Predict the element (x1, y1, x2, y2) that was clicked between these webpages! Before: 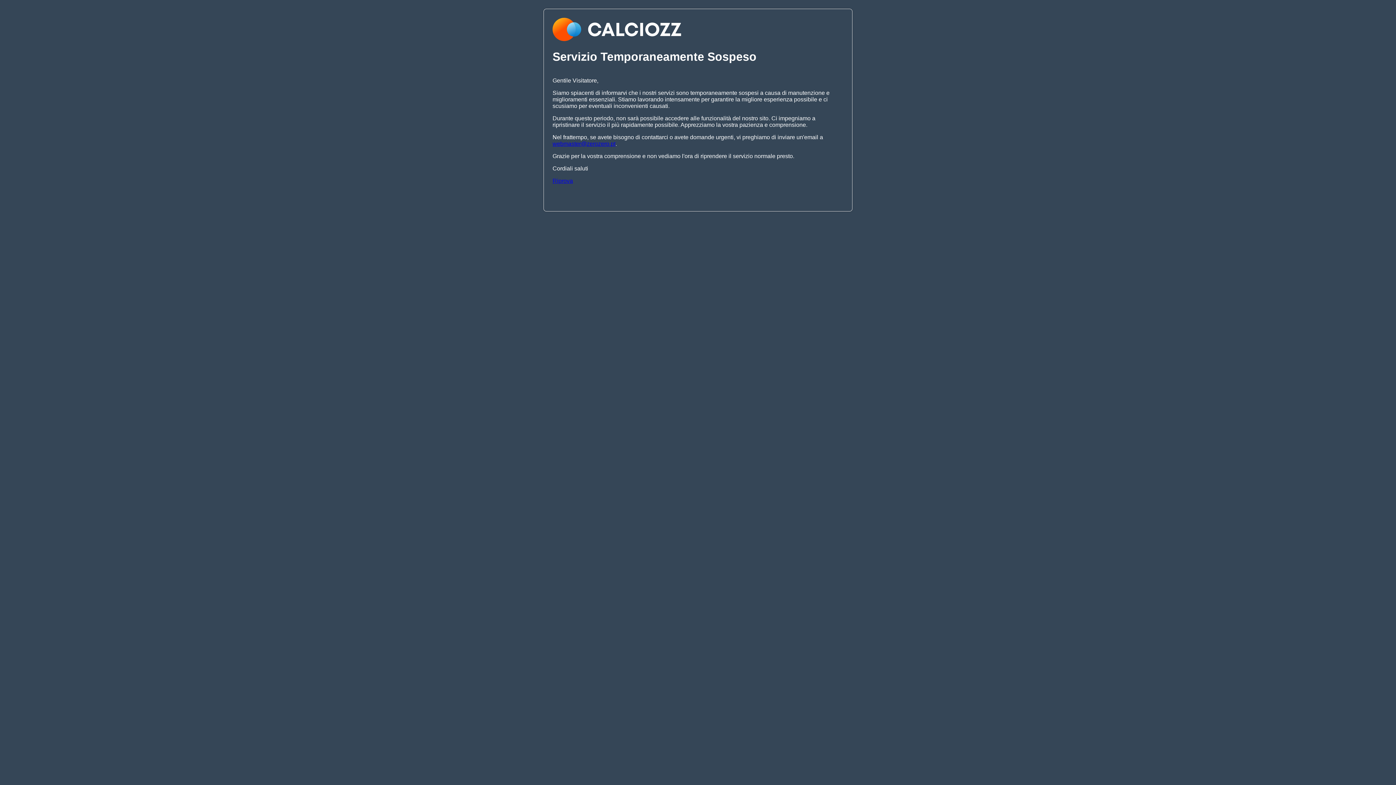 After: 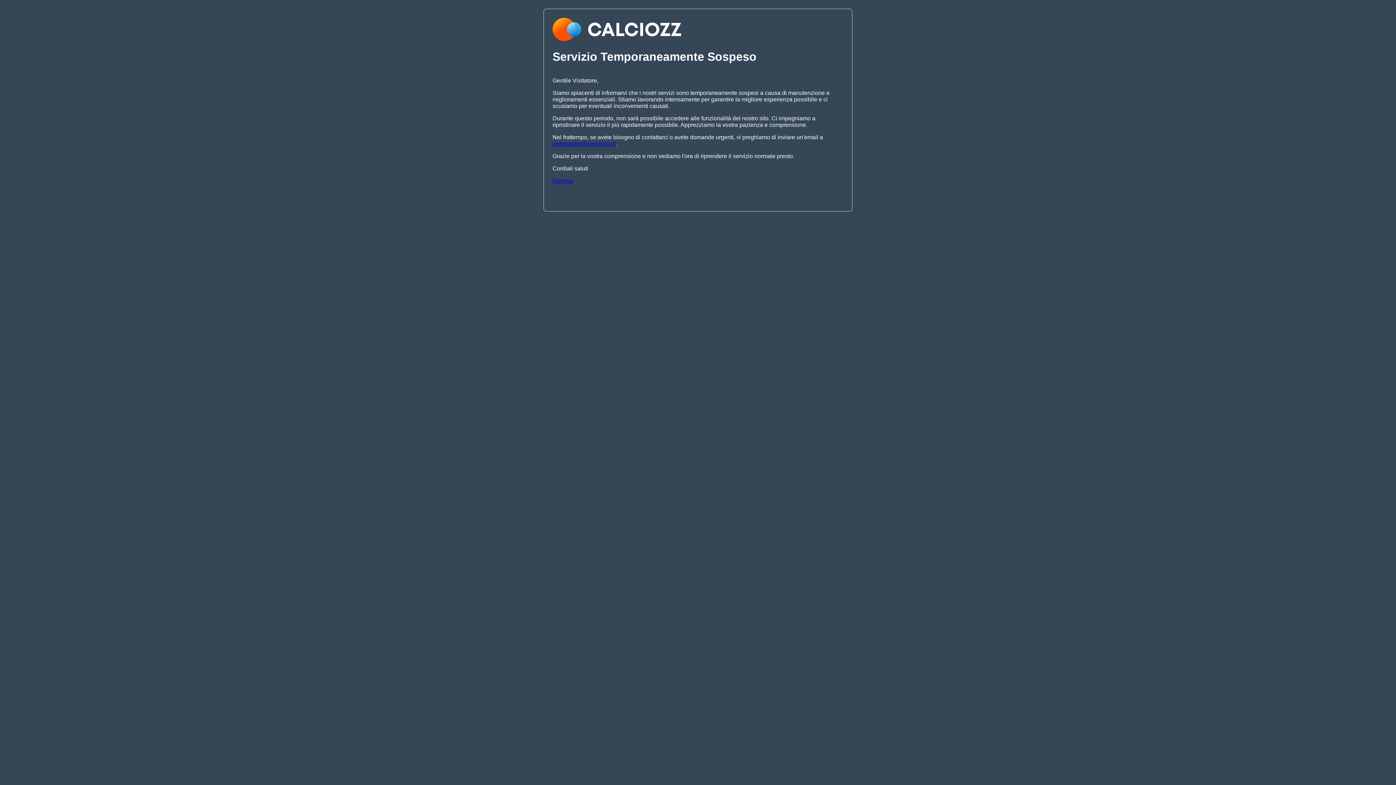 Action: label: webmaster@zerozero.pt bbox: (552, 140, 615, 146)